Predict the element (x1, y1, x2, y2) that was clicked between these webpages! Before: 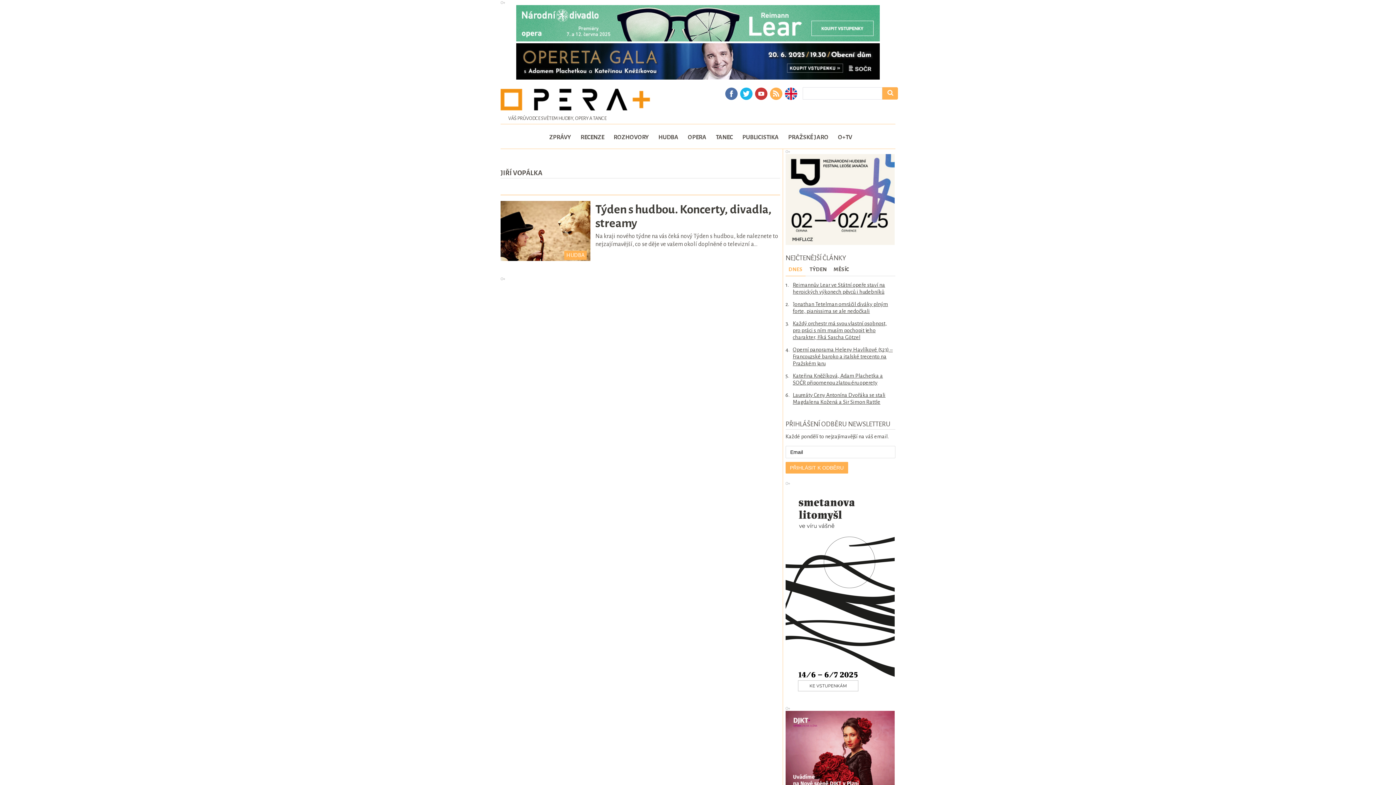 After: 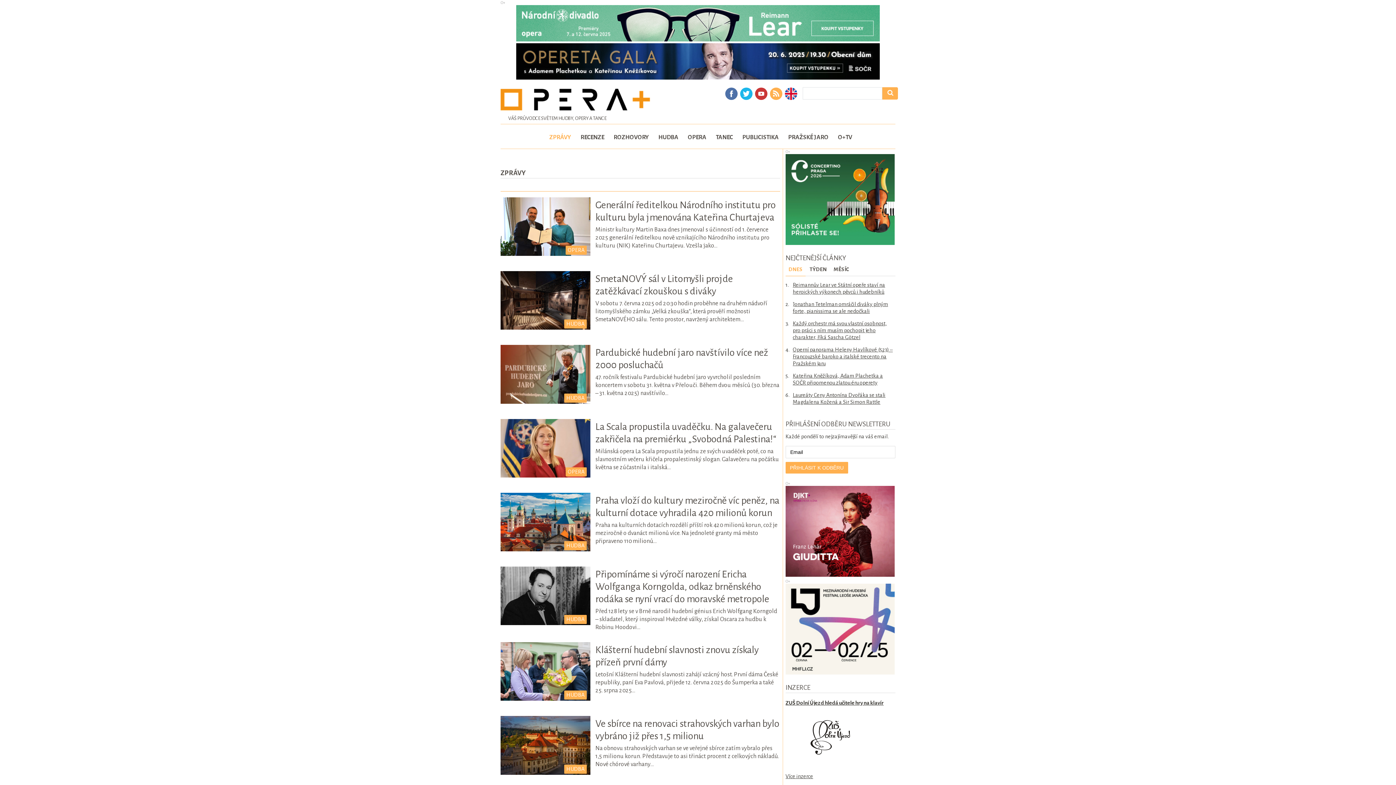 Action: bbox: (546, 130, 574, 144) label: ZPRÁVY